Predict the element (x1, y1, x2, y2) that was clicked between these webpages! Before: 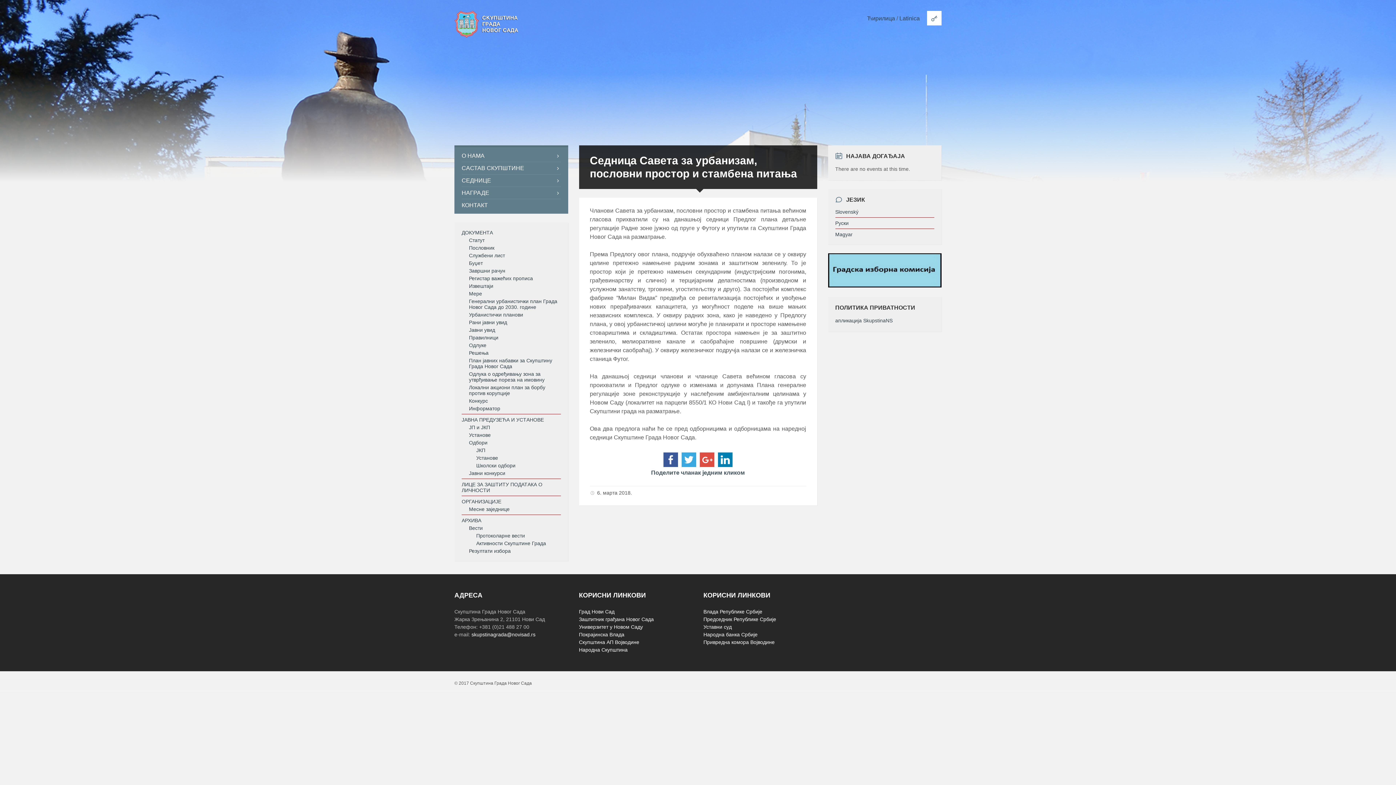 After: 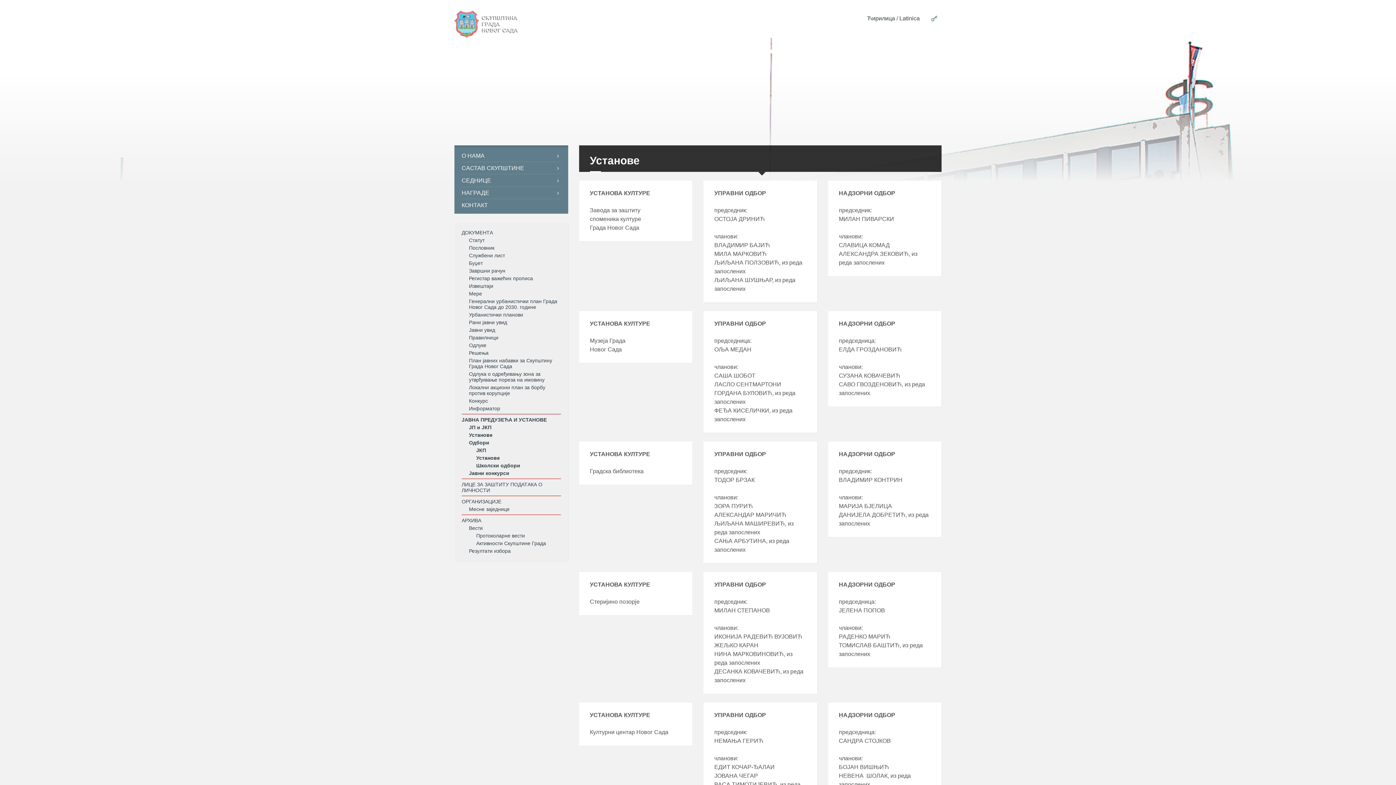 Action: bbox: (476, 455, 498, 461) label: Установе